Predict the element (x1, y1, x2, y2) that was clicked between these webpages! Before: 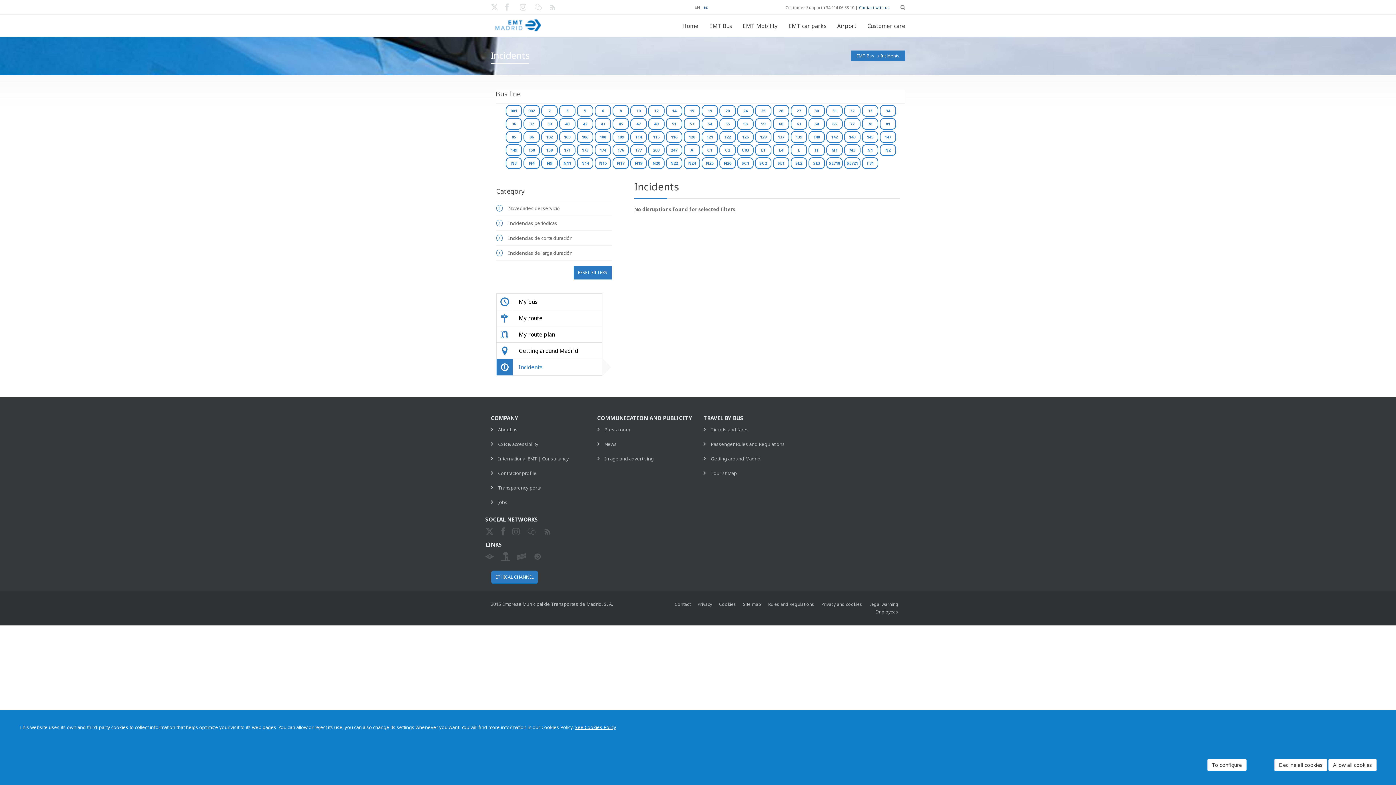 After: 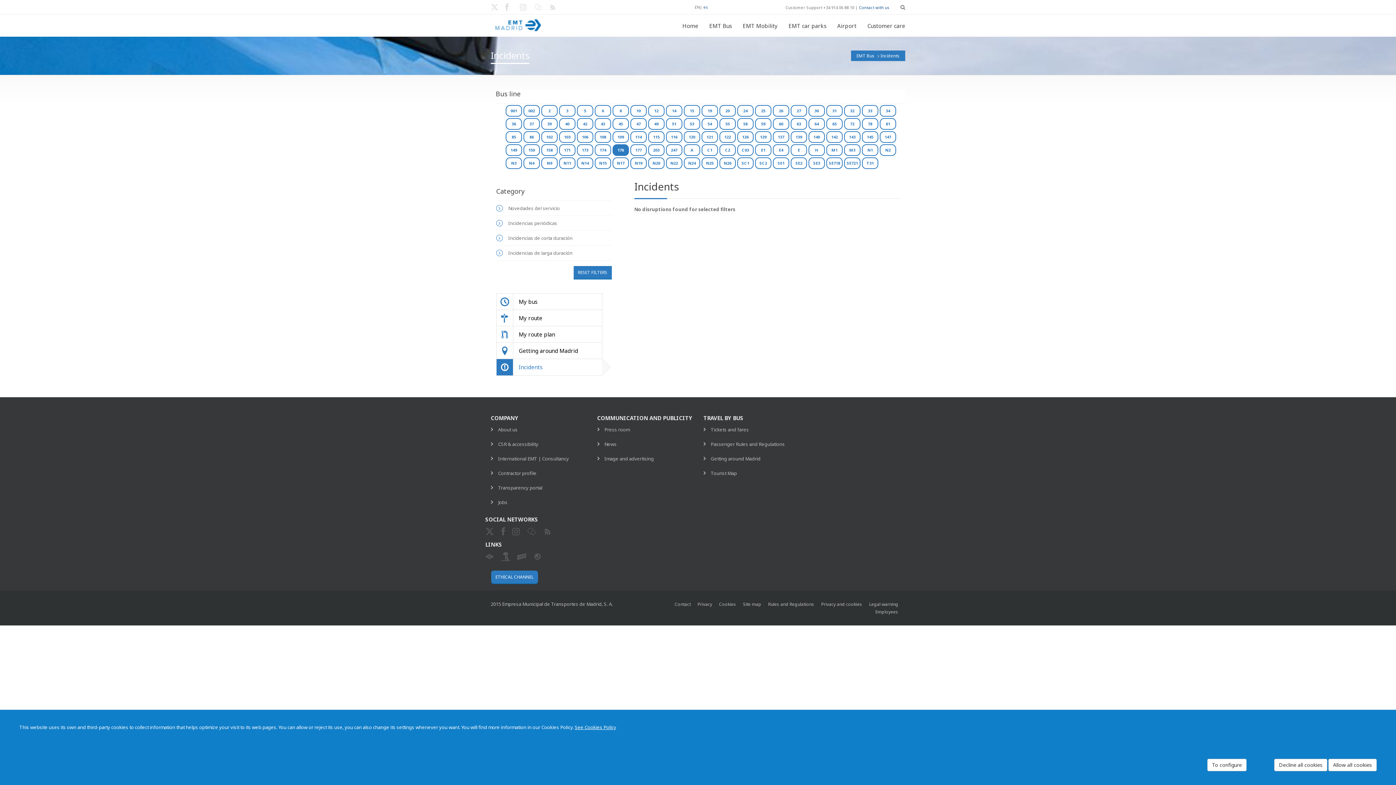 Action: label: 176 bbox: (612, 144, 629, 156)